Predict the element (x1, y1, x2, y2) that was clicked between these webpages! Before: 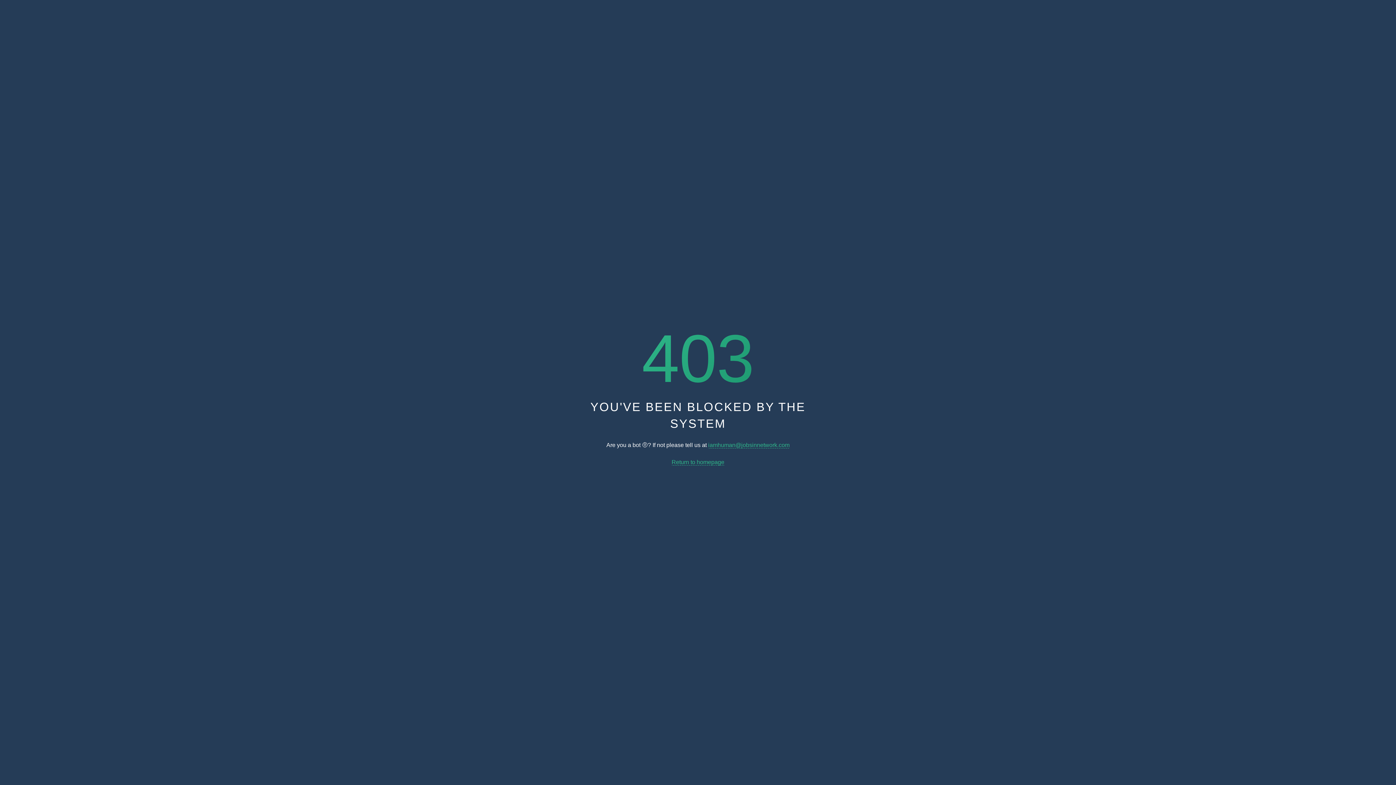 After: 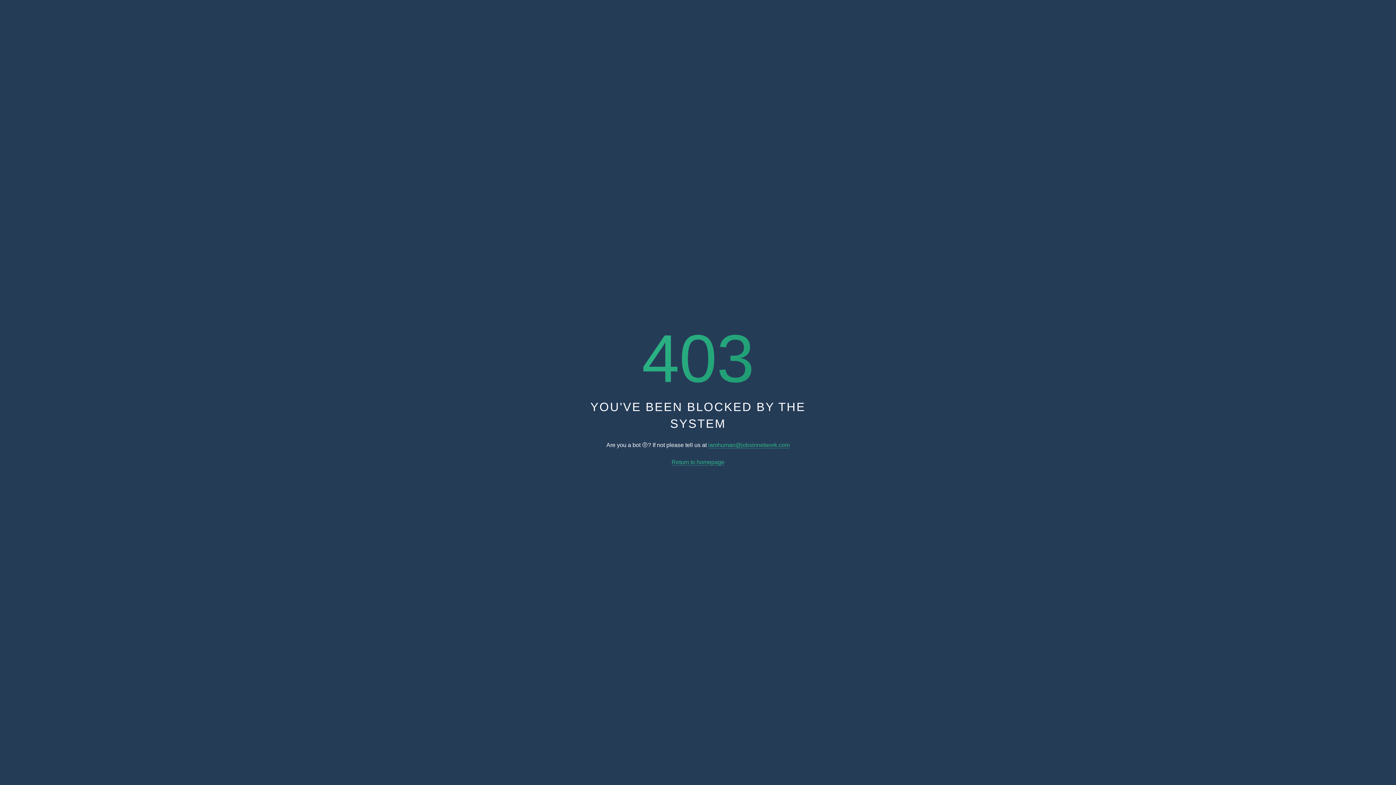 Action: bbox: (671, 459, 724, 465) label: Return to homepage